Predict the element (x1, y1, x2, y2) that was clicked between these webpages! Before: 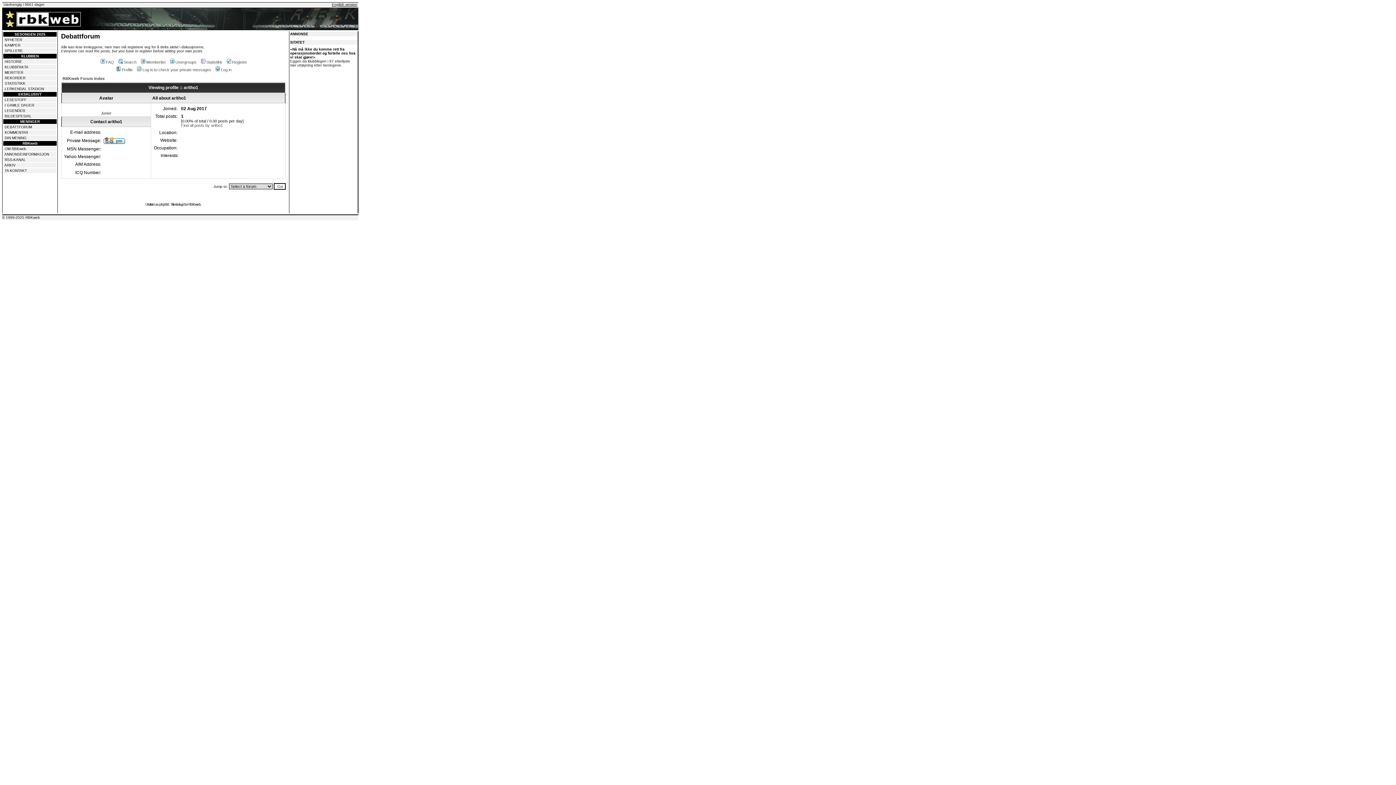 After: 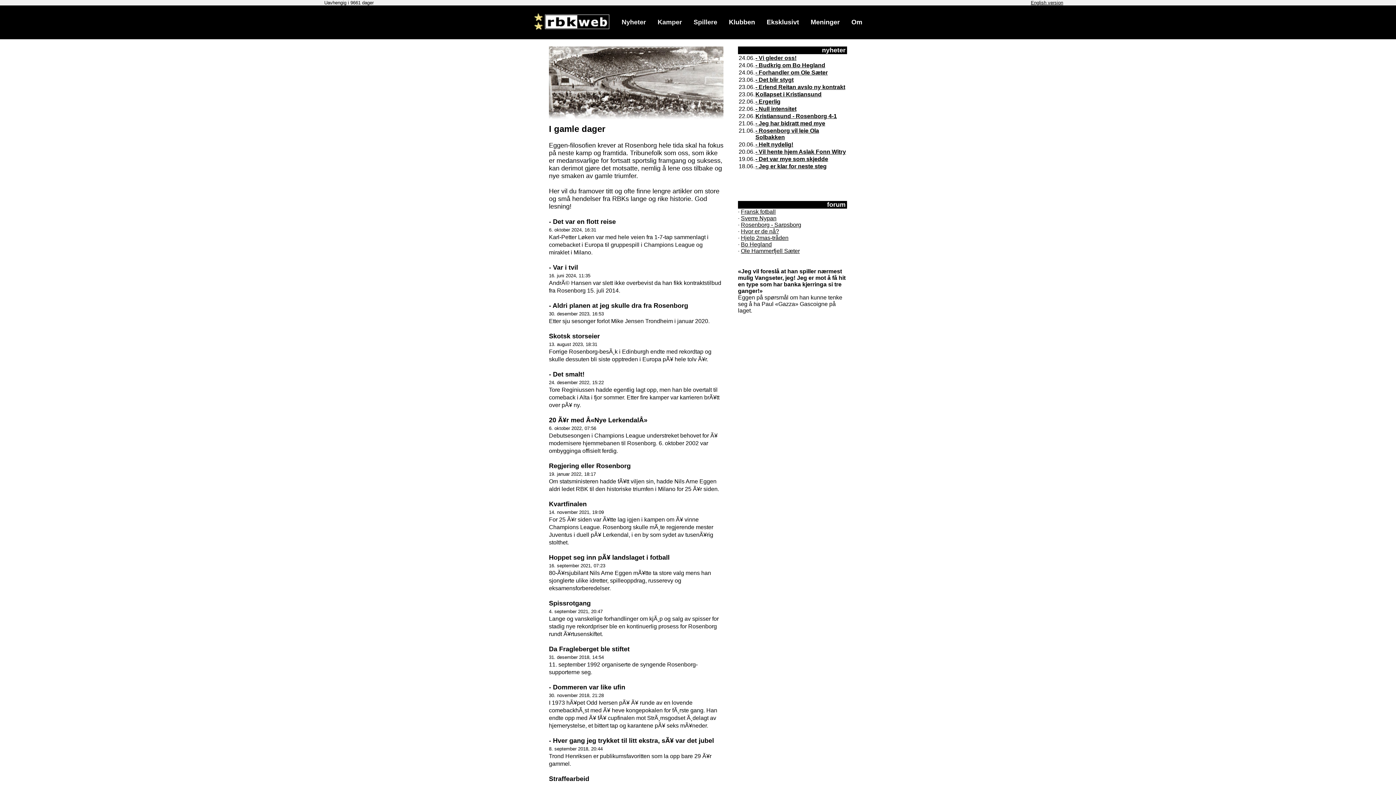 Action: label: I GAMLE DAGER bbox: (4, 103, 34, 107)